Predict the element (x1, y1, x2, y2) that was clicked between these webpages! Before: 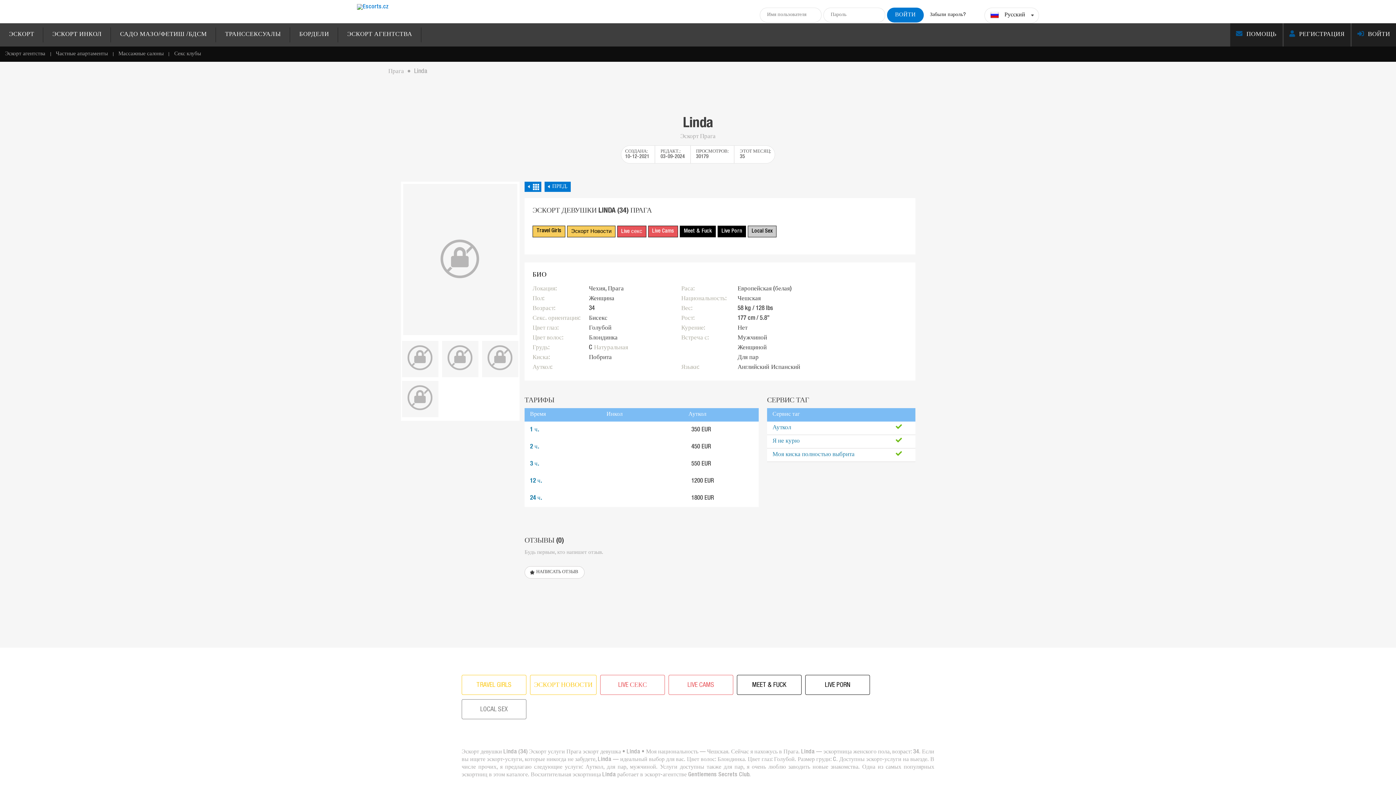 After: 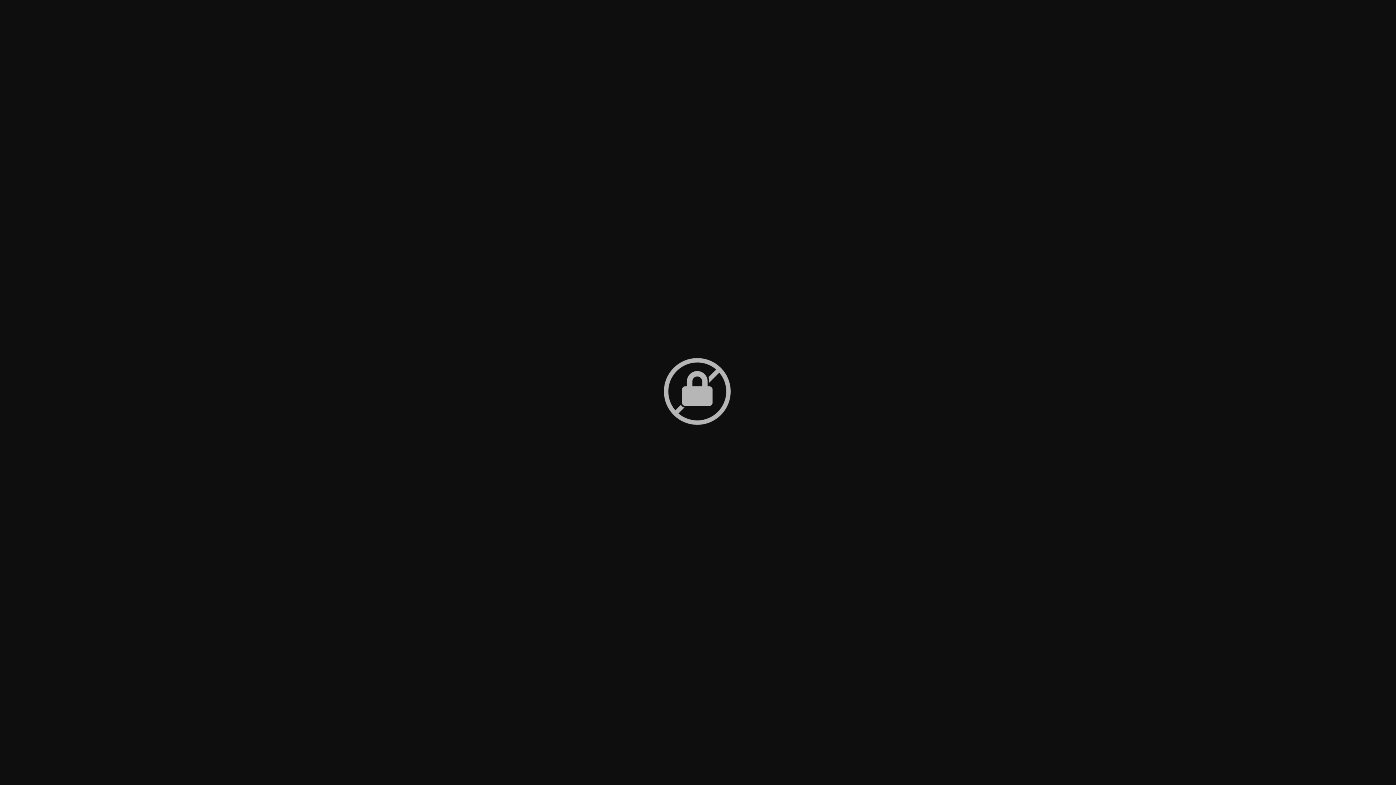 Action: bbox: (482, 340, 518, 375)